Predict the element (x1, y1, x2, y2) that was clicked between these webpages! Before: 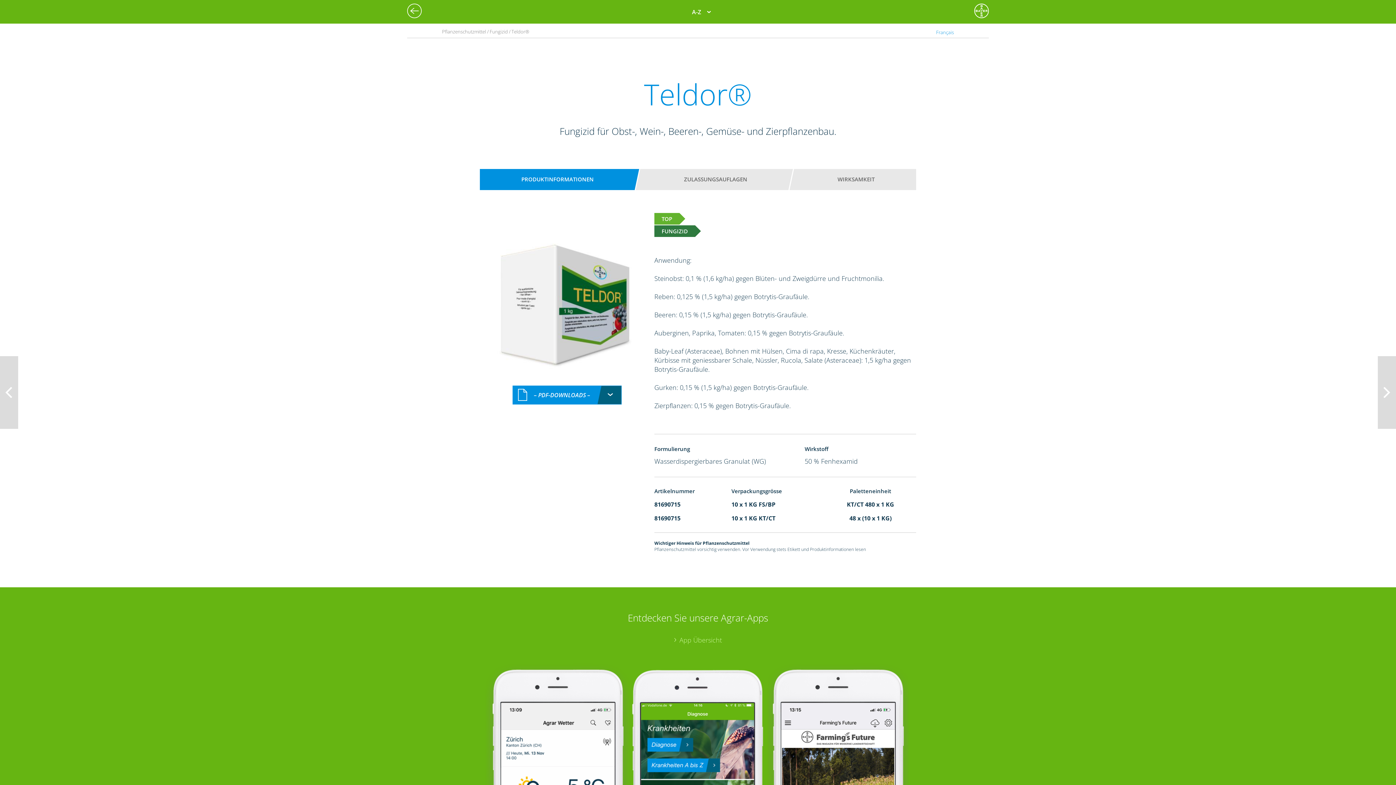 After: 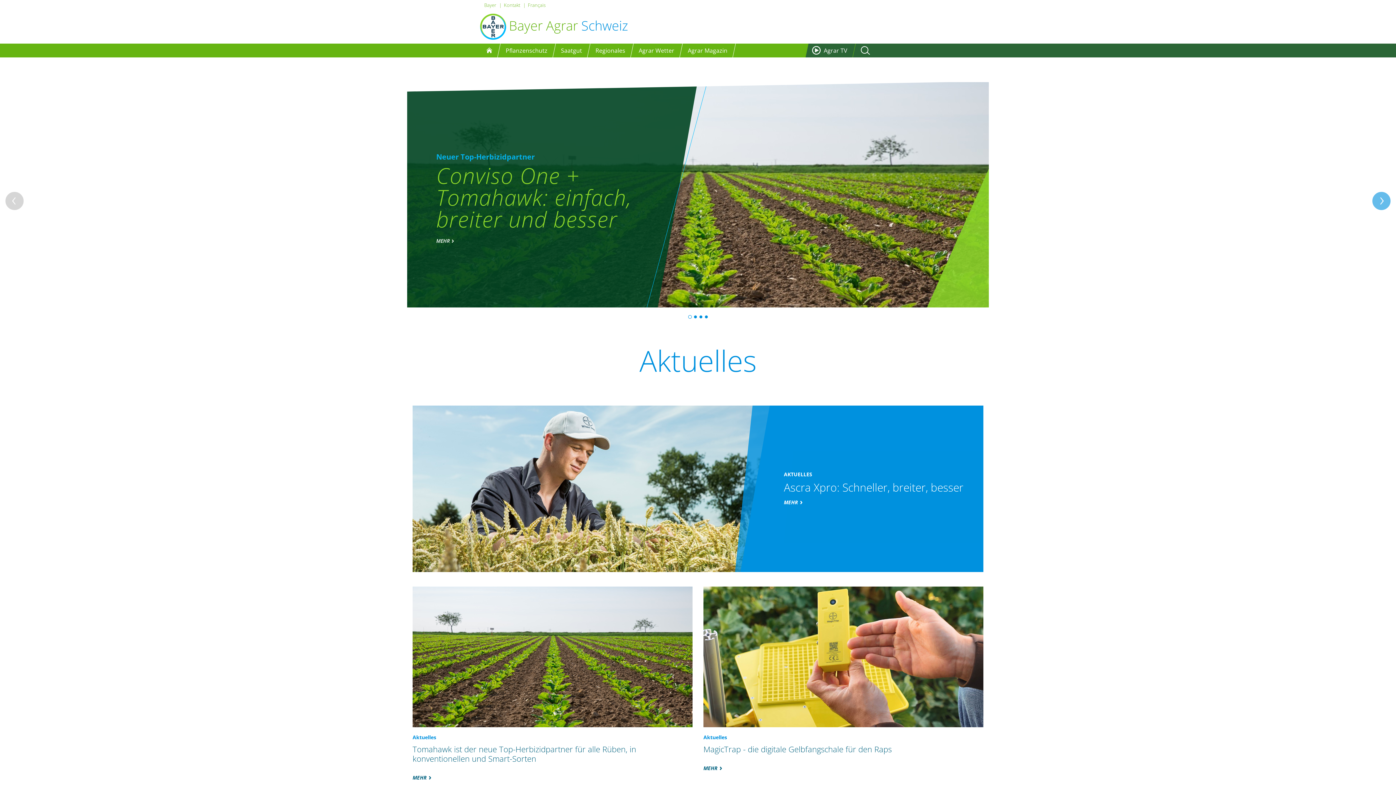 Action: bbox: (974, 3, 989, 18)